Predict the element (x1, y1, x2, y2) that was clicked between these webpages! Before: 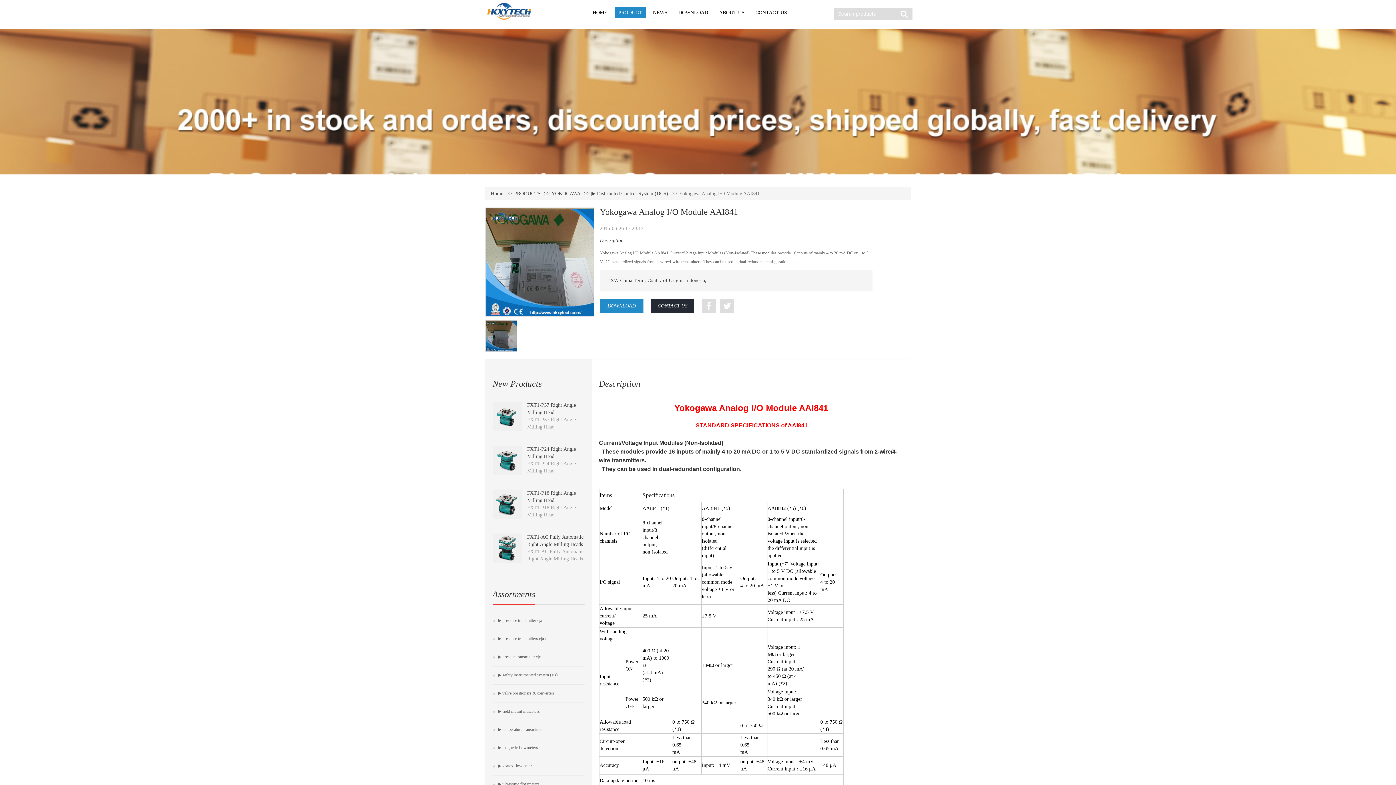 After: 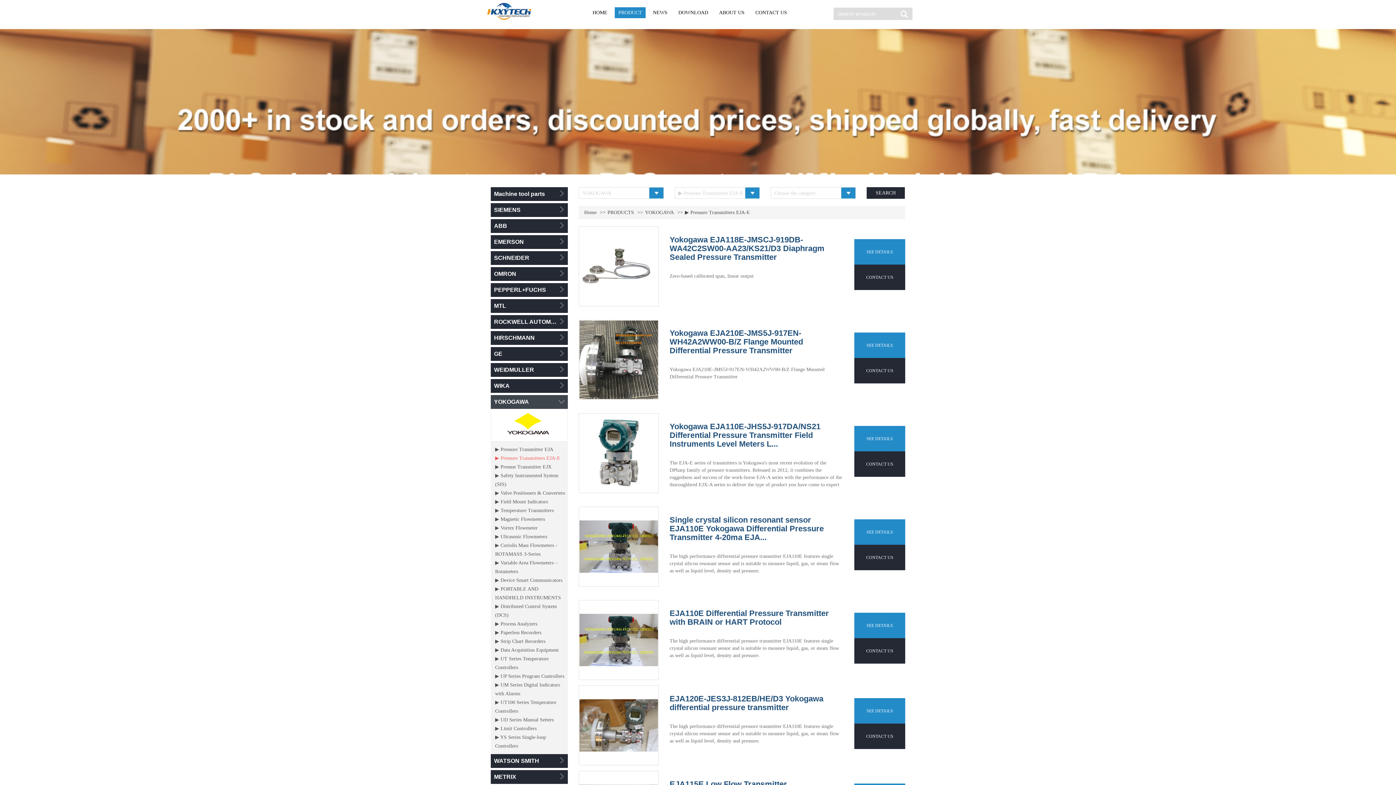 Action: bbox: (492, 630, 584, 648) label: ▶ pressure transmitters eja-e